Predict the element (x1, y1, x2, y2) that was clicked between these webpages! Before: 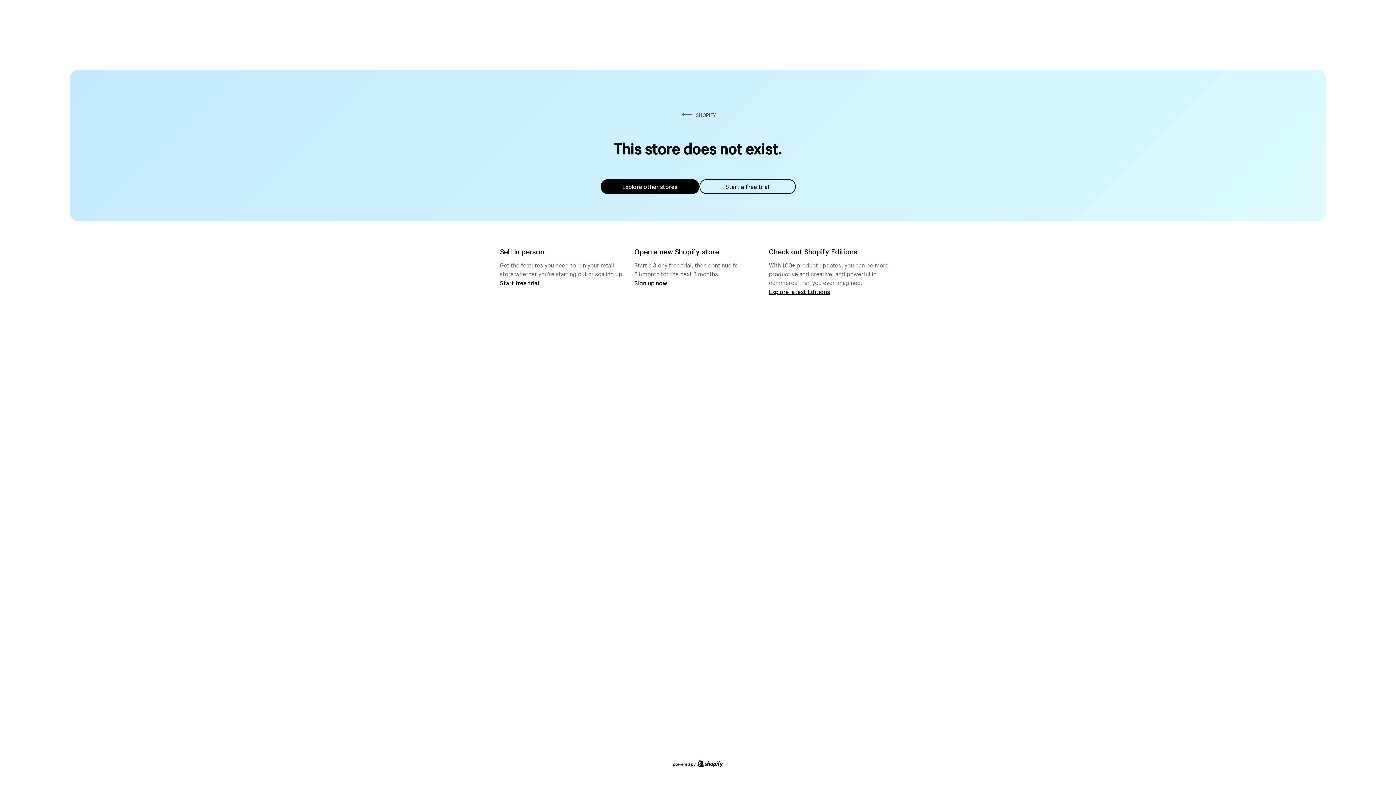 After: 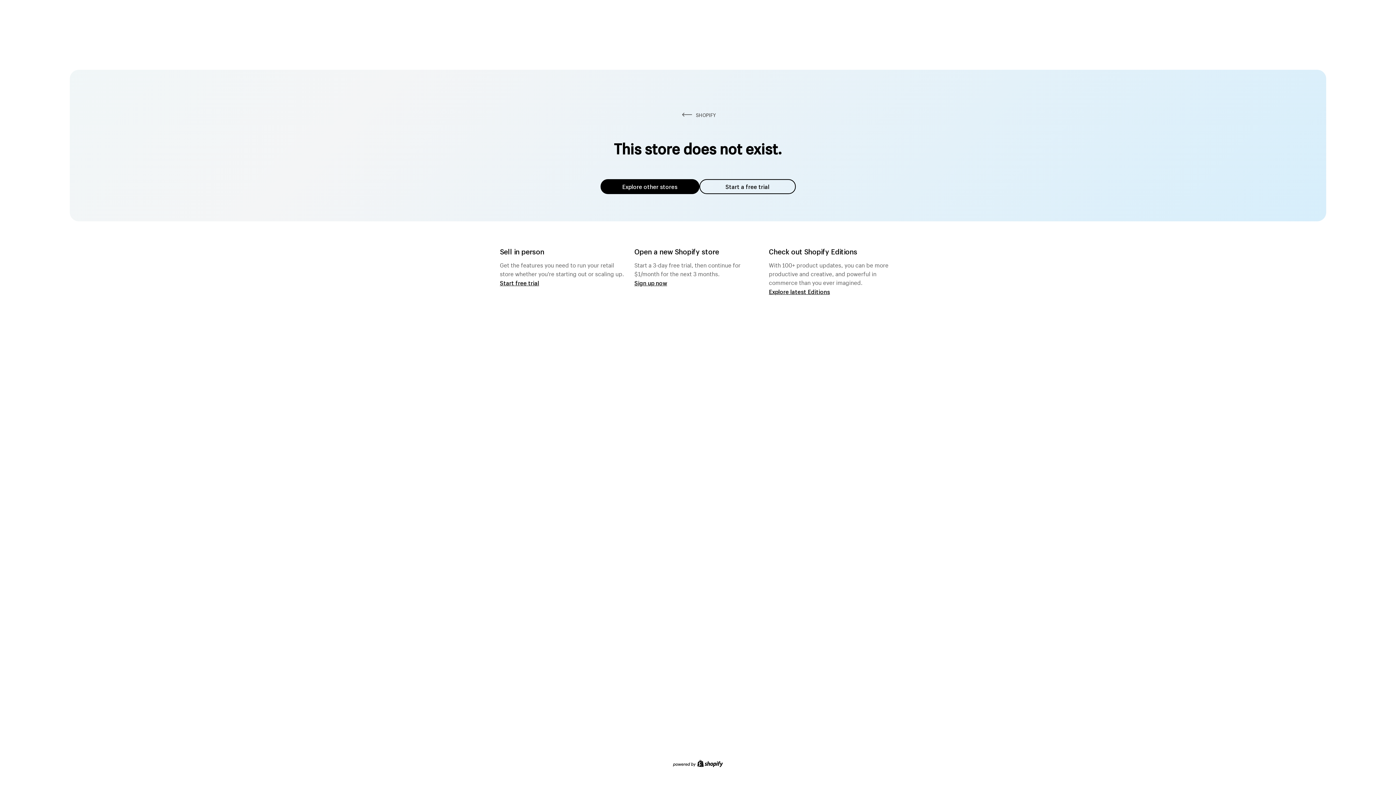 Action: bbox: (600, 179, 699, 194) label: Explore other stores